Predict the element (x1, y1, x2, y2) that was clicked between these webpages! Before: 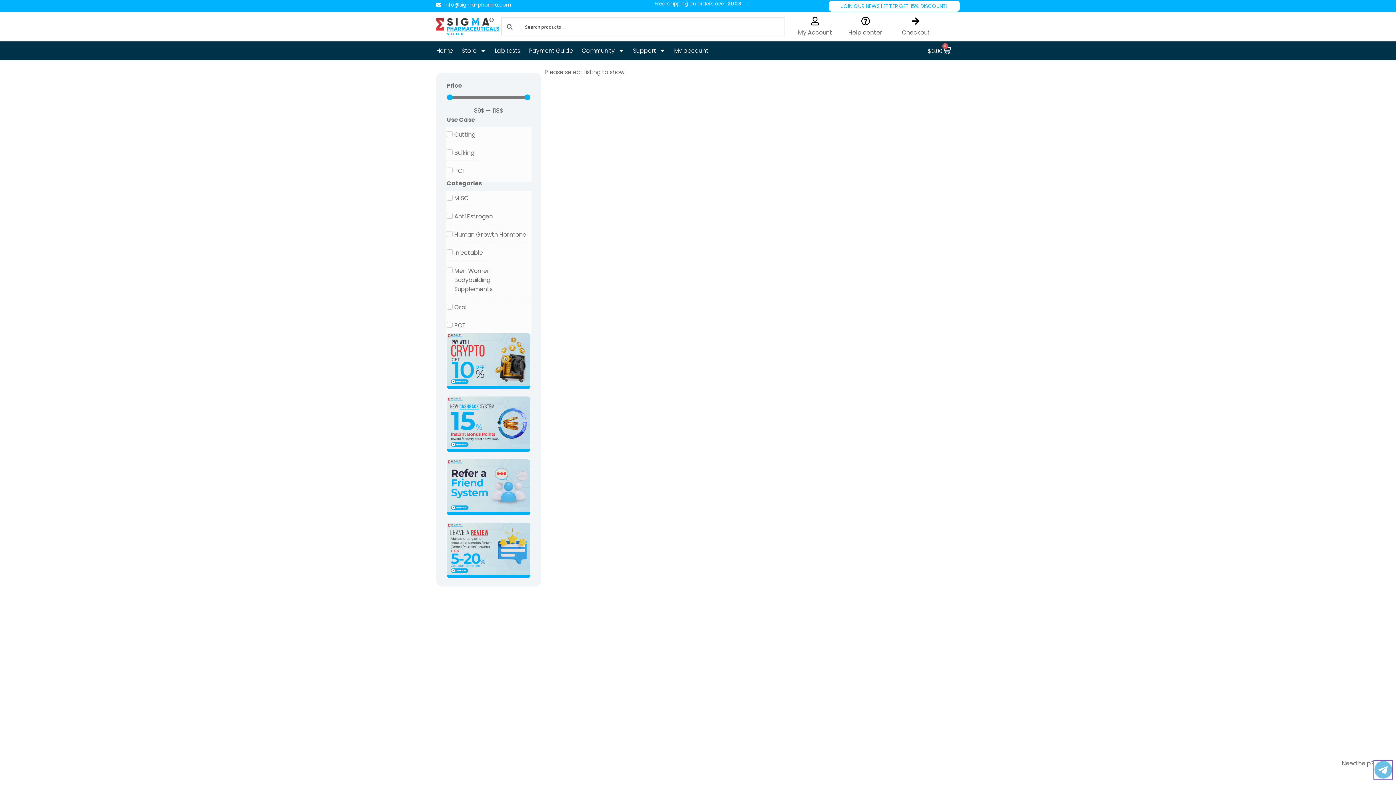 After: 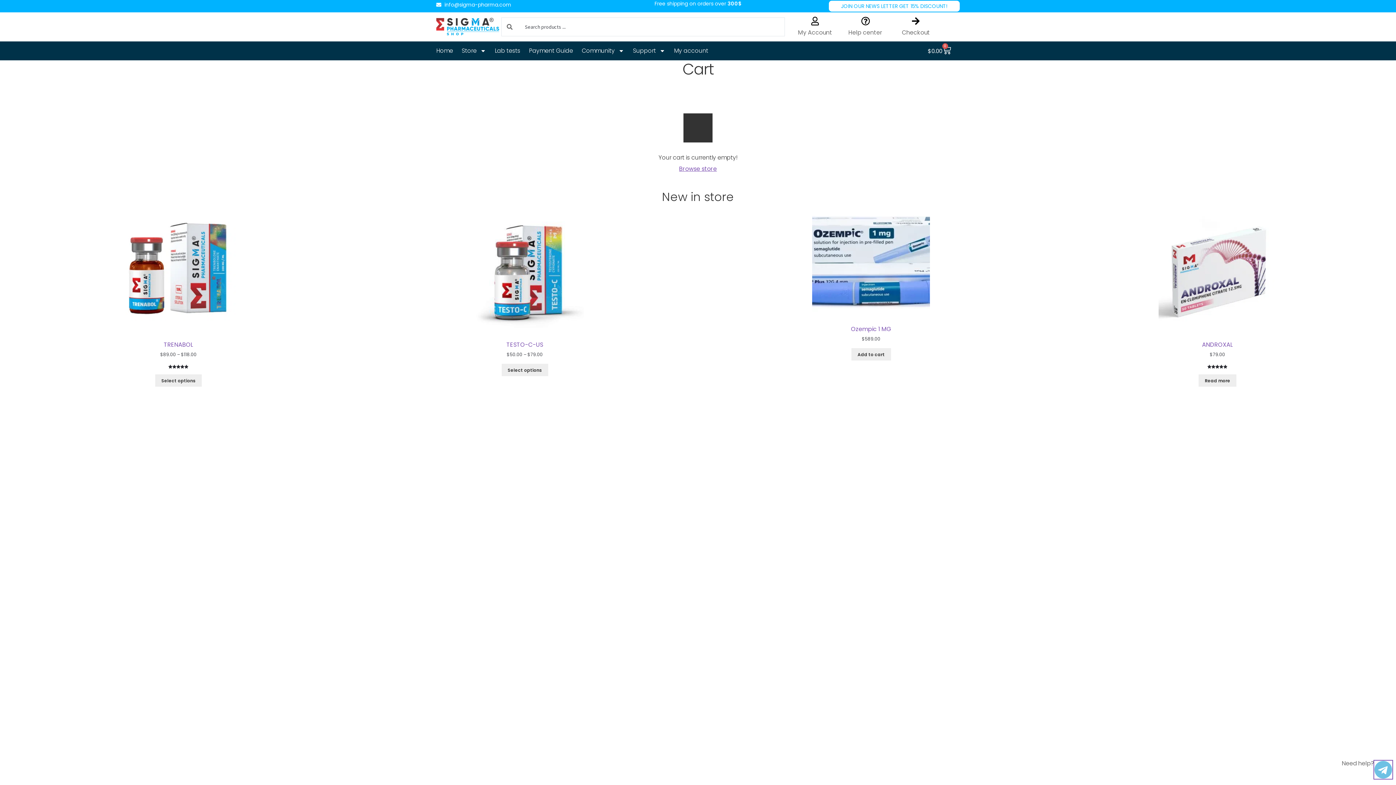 Action: label: Checkout bbox: (902, 28, 930, 36)